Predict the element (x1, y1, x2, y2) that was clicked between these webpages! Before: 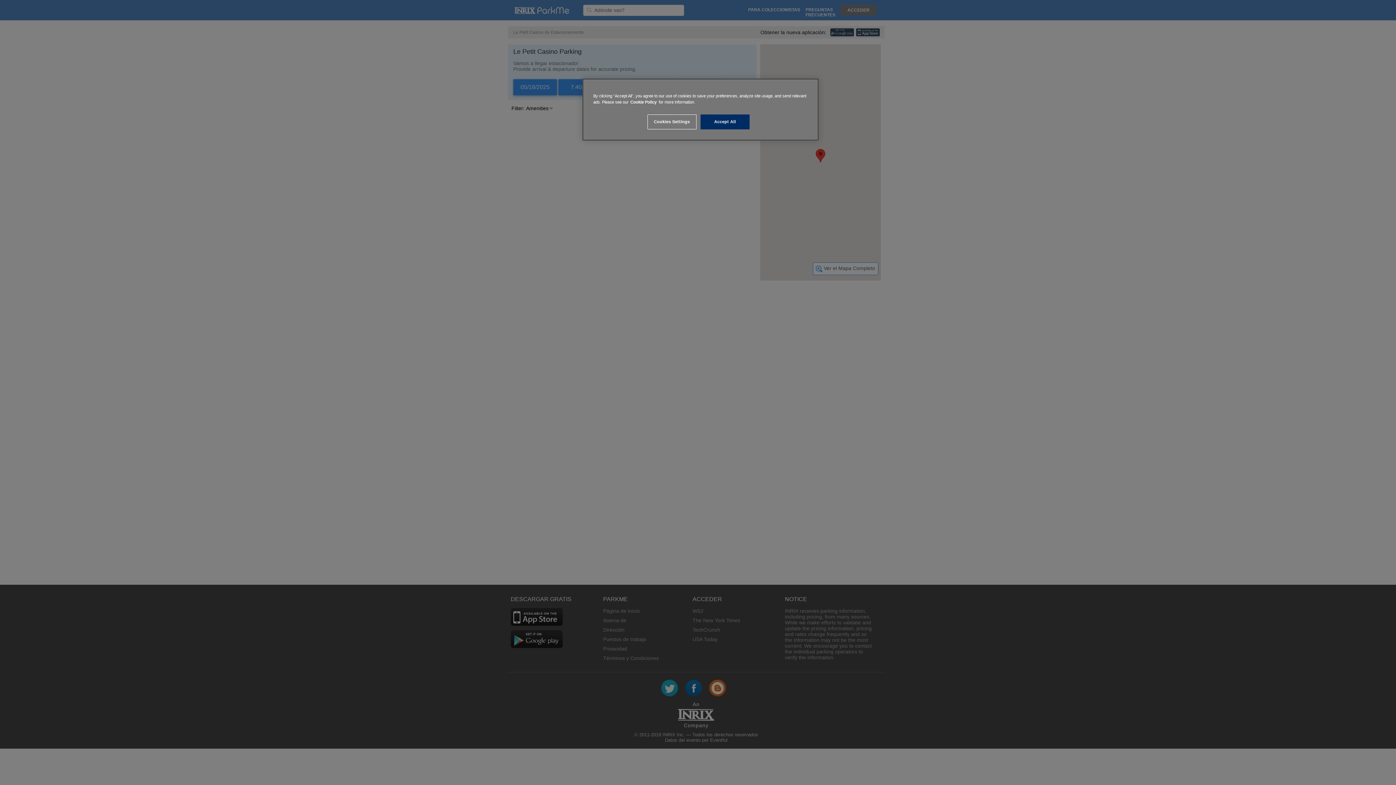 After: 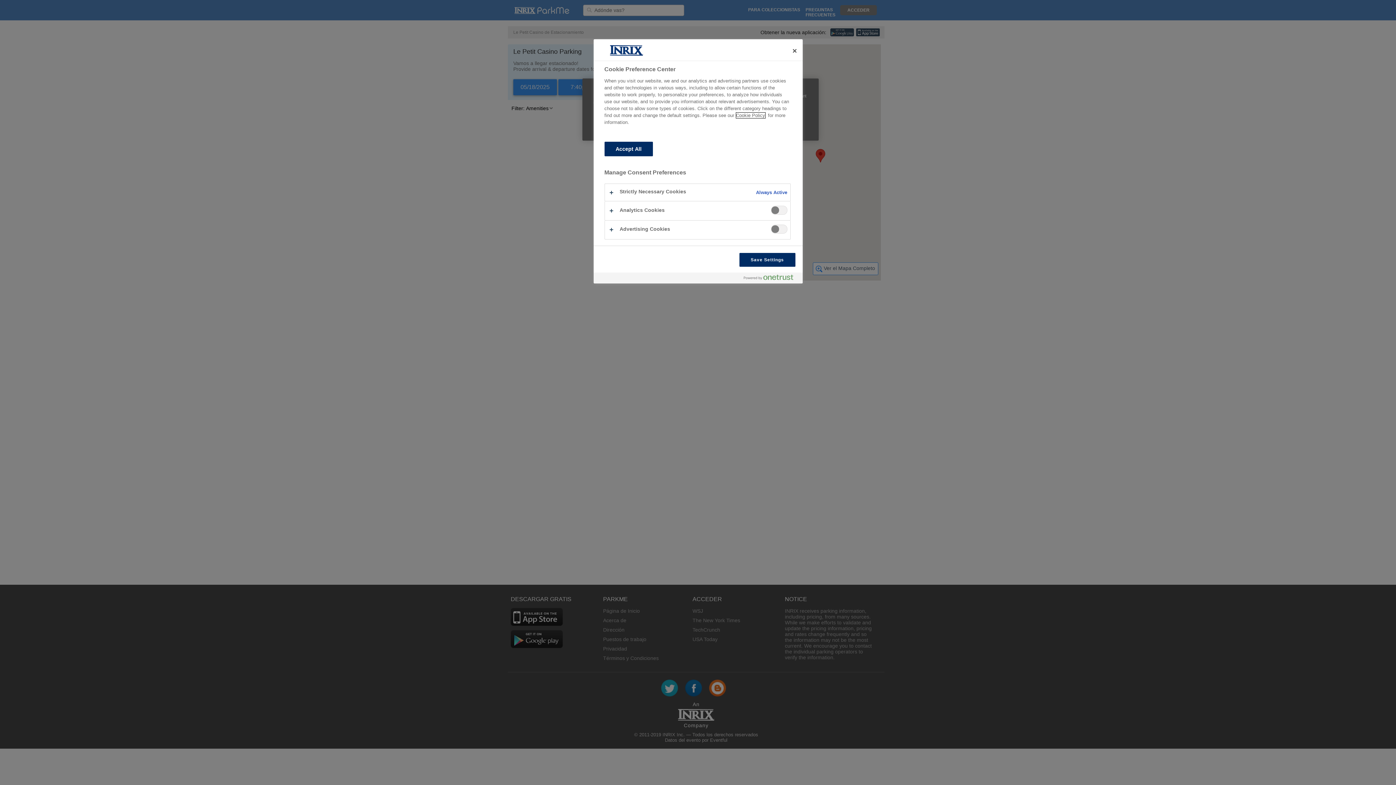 Action: bbox: (647, 114, 696, 129) label: Cookies Settings